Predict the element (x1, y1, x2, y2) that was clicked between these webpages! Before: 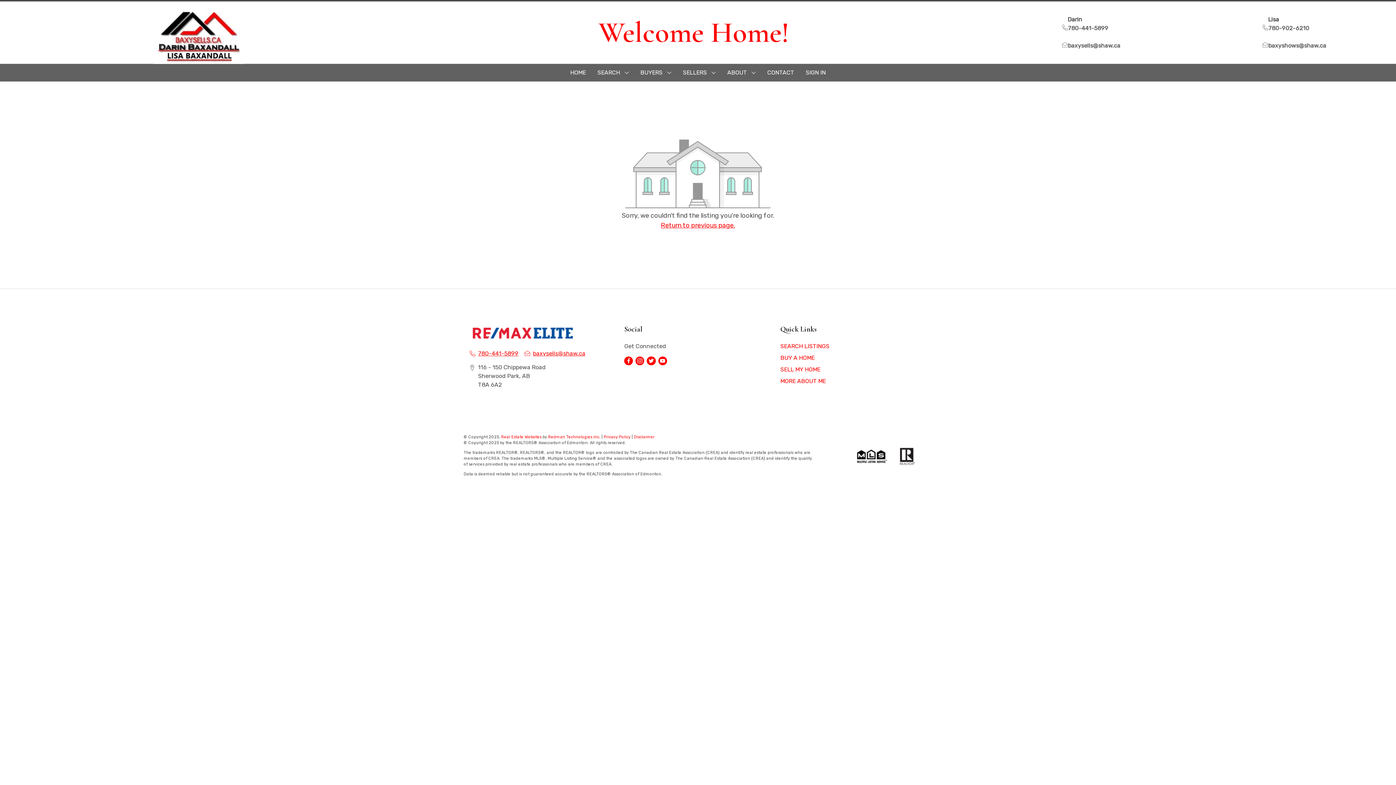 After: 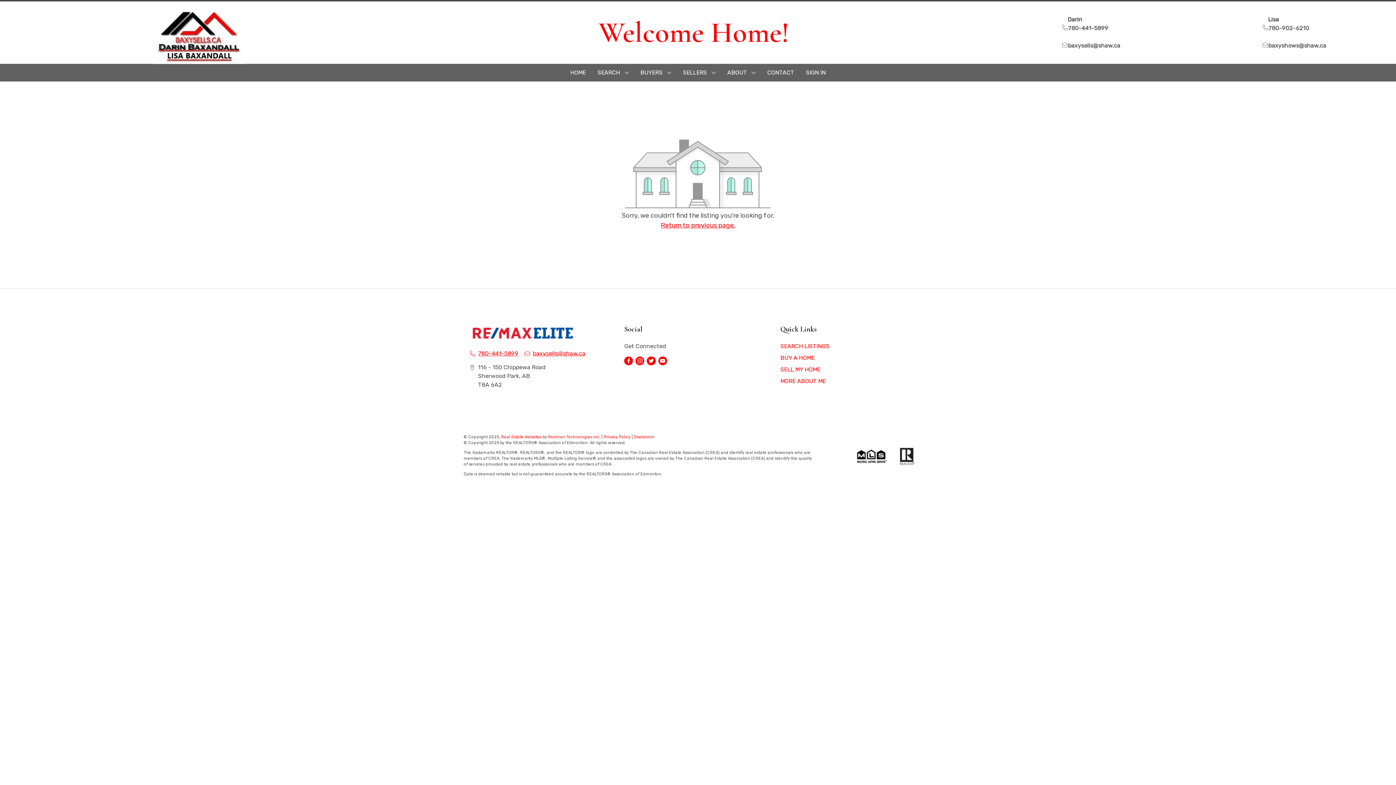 Action: bbox: (624, 356, 633, 365)